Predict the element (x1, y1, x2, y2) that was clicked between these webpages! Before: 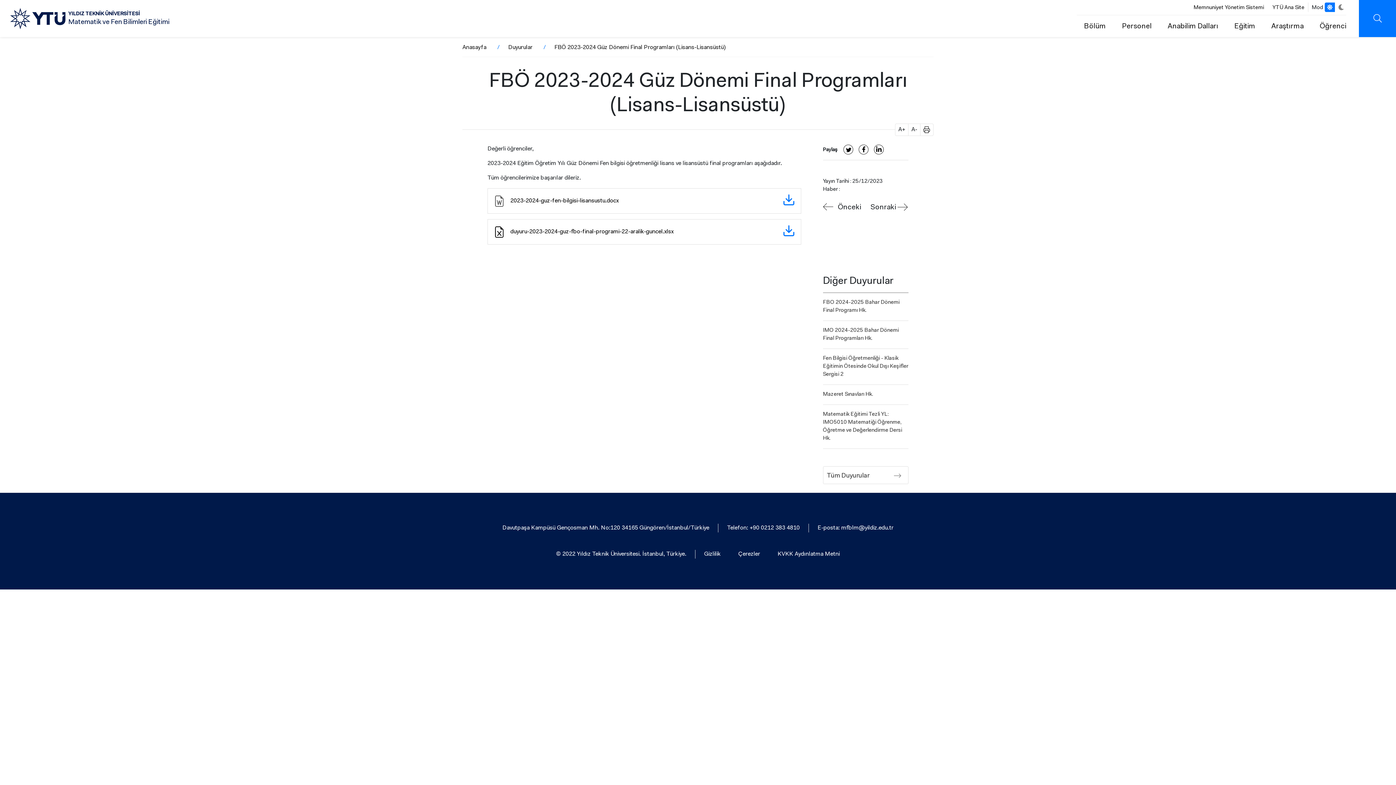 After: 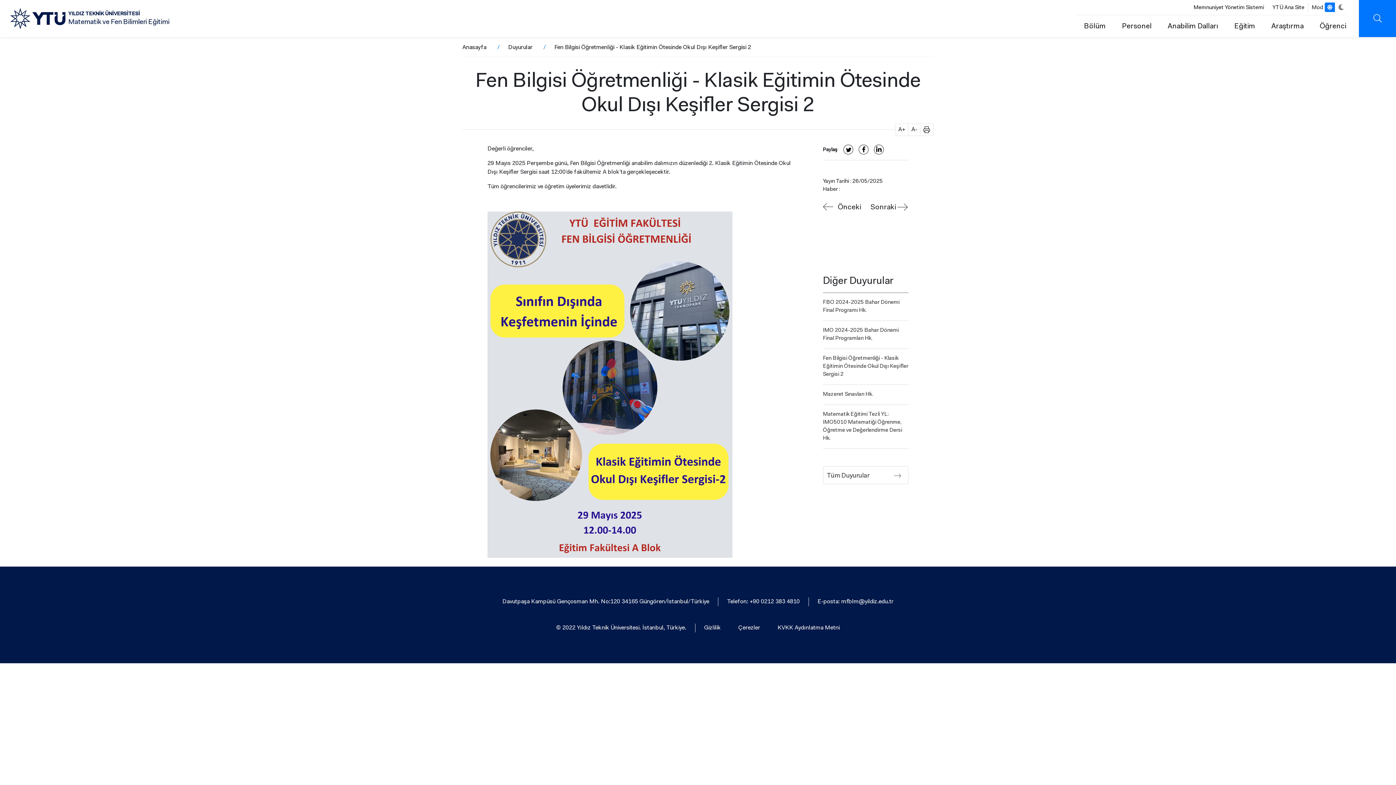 Action: bbox: (823, 356, 908, 377) label: Fen Bilgisi Öğretmenliği - Klasik Eğitimin Ötesinde Okul Dışı Keşifler Sergisi 2